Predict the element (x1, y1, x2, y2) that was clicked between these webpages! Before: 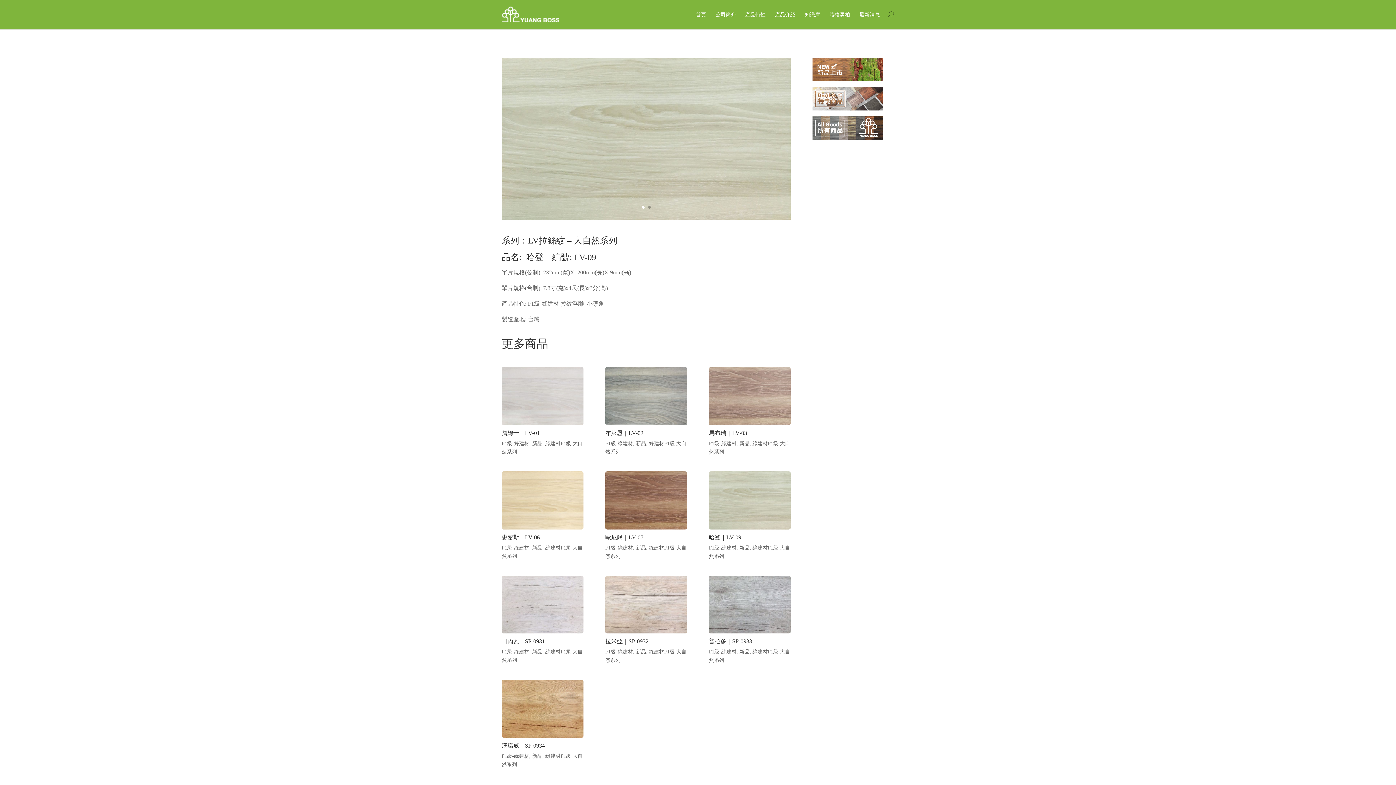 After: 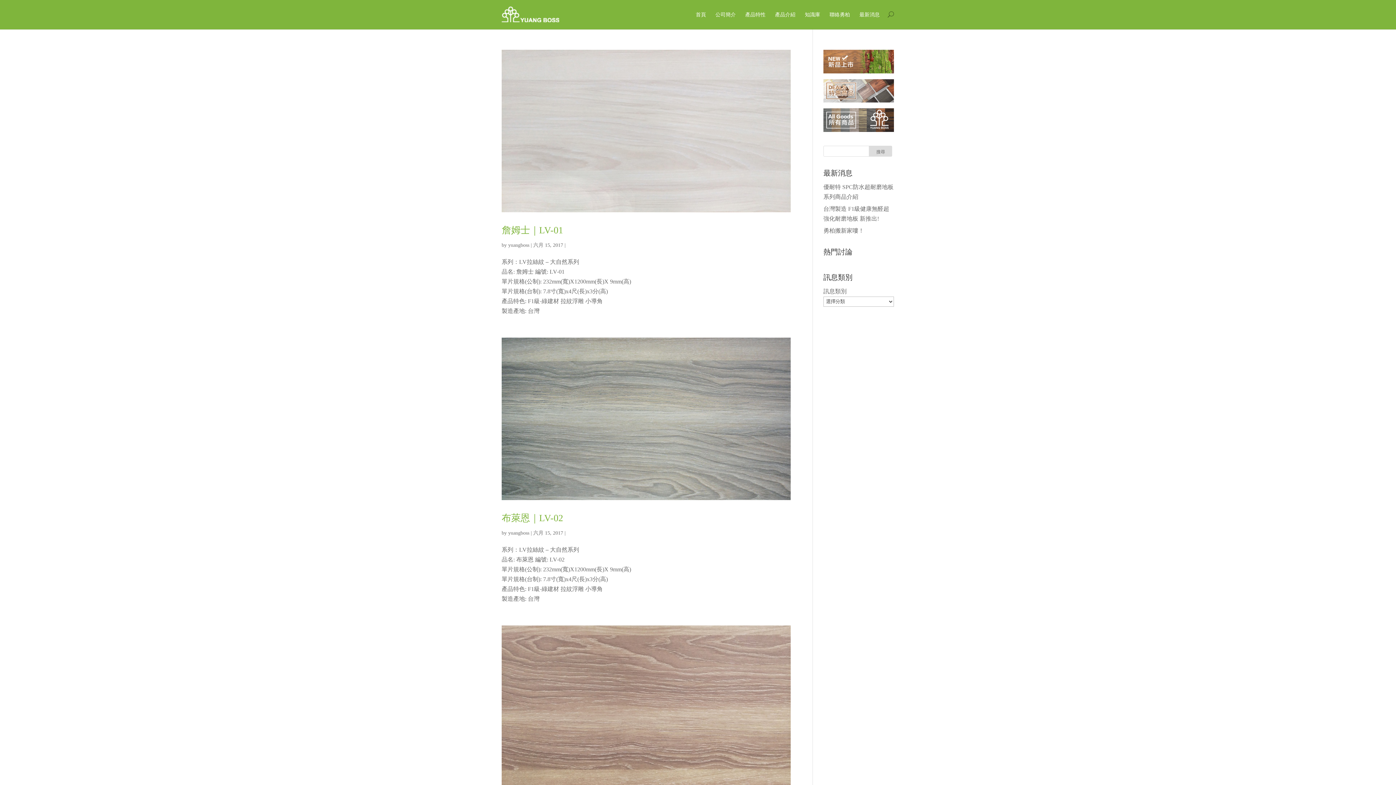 Action: bbox: (501, 545, 529, 550) label: F1級-綠建材